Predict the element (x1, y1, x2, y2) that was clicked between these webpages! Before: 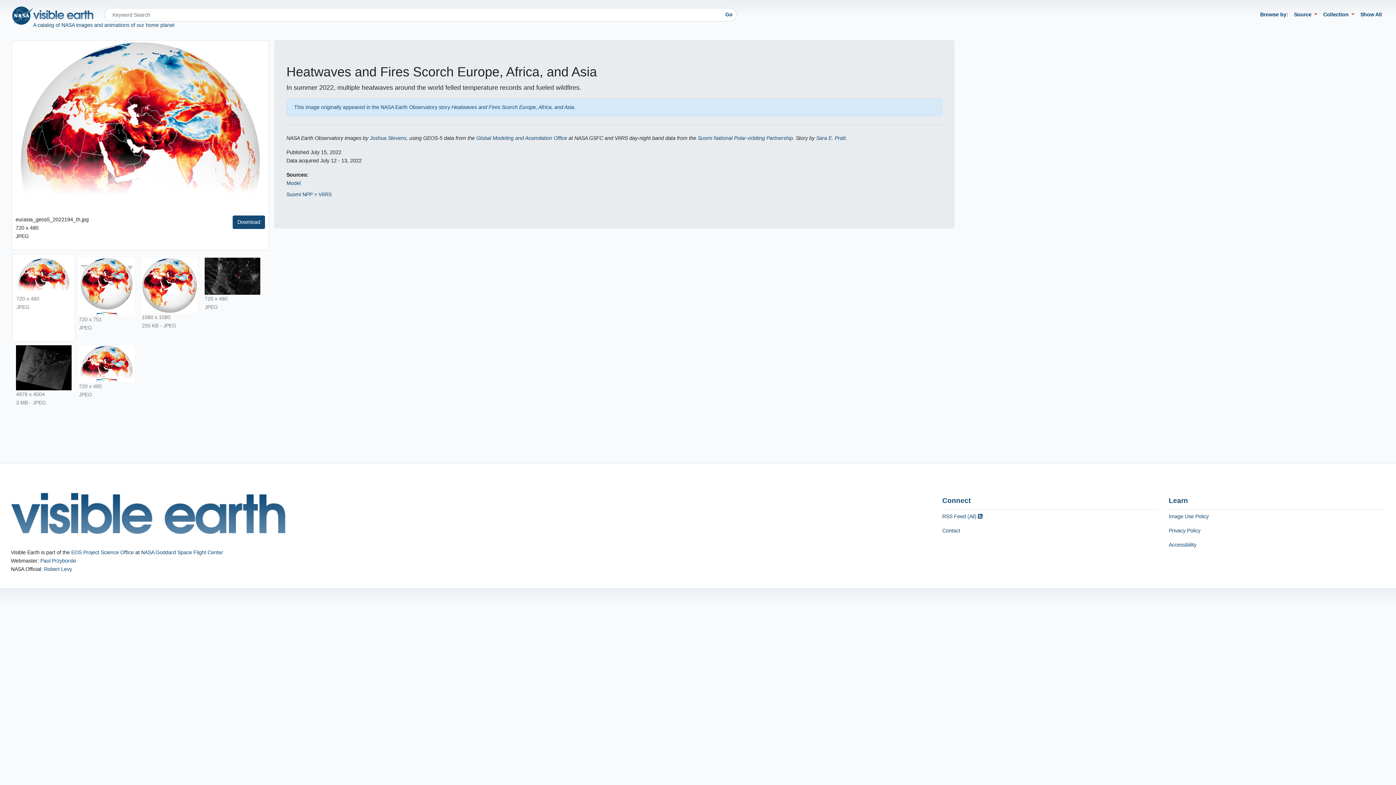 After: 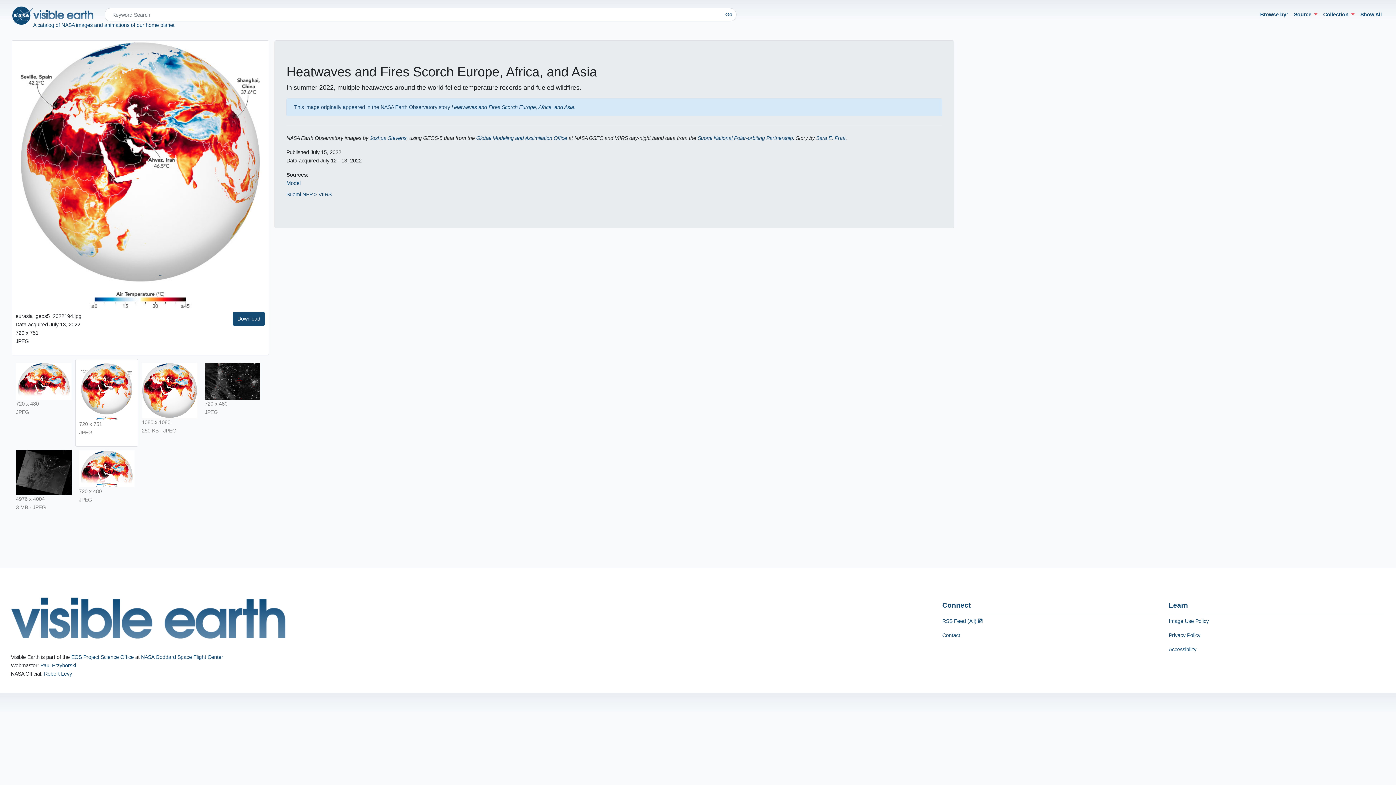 Action: bbox: (78, 283, 134, 289)